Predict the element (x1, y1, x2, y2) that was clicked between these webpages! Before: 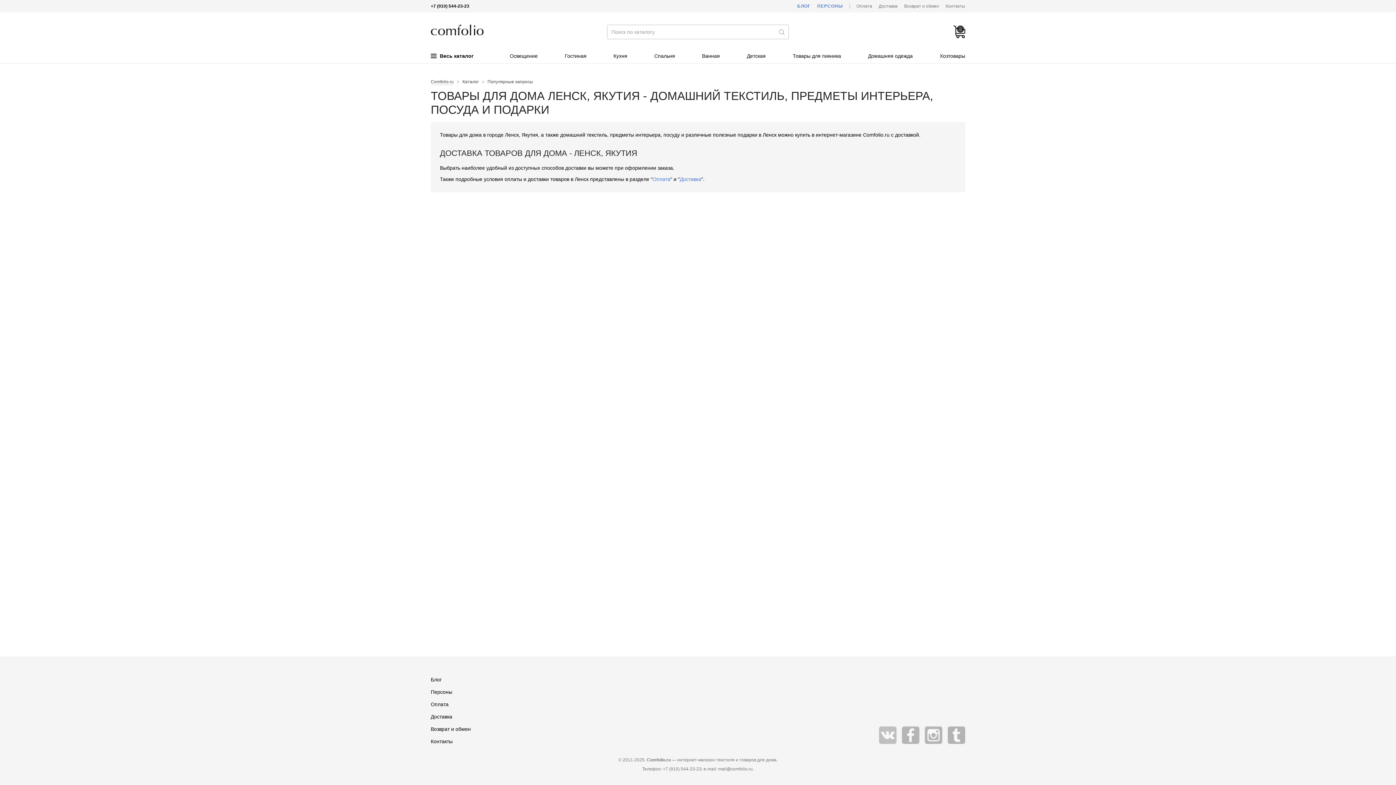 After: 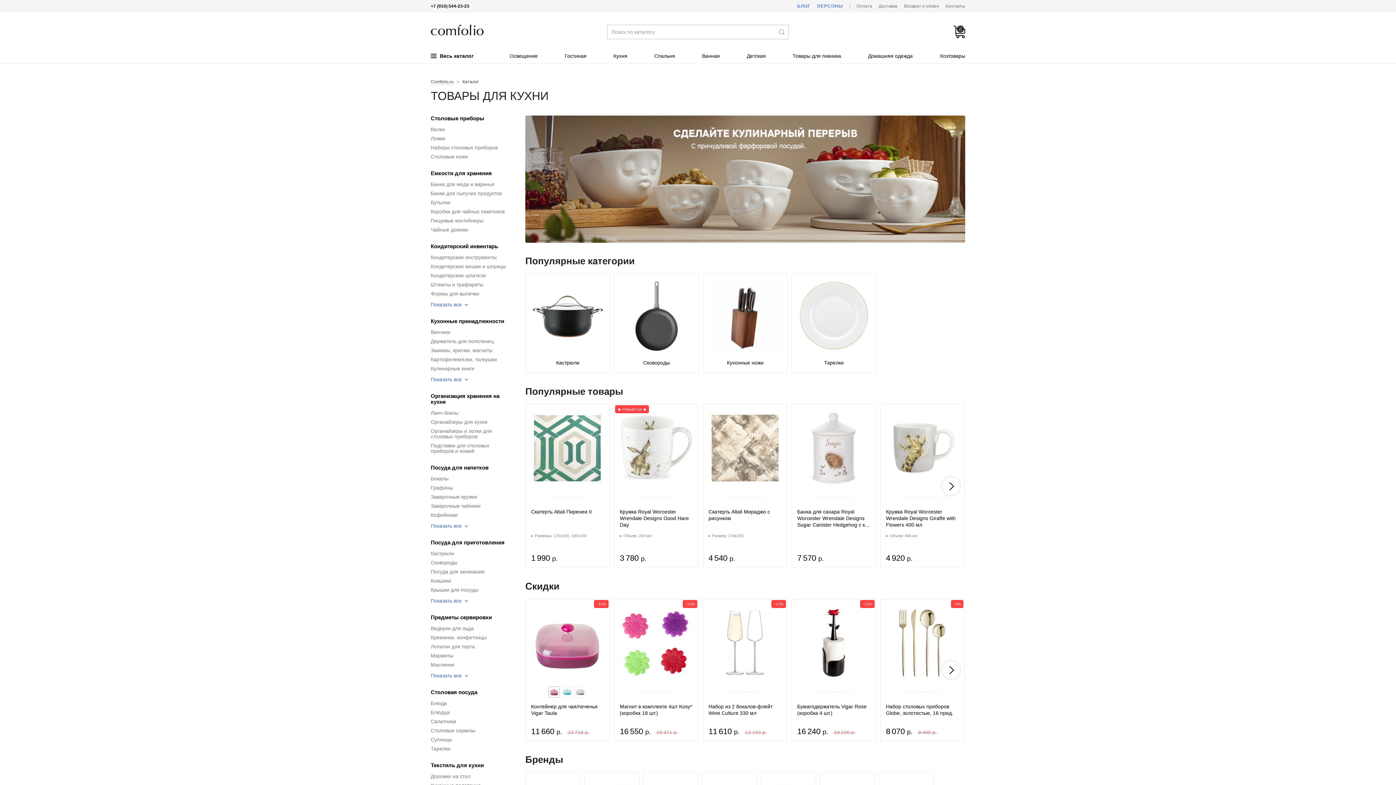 Action: bbox: (613, 48, 627, 63) label: Кухня